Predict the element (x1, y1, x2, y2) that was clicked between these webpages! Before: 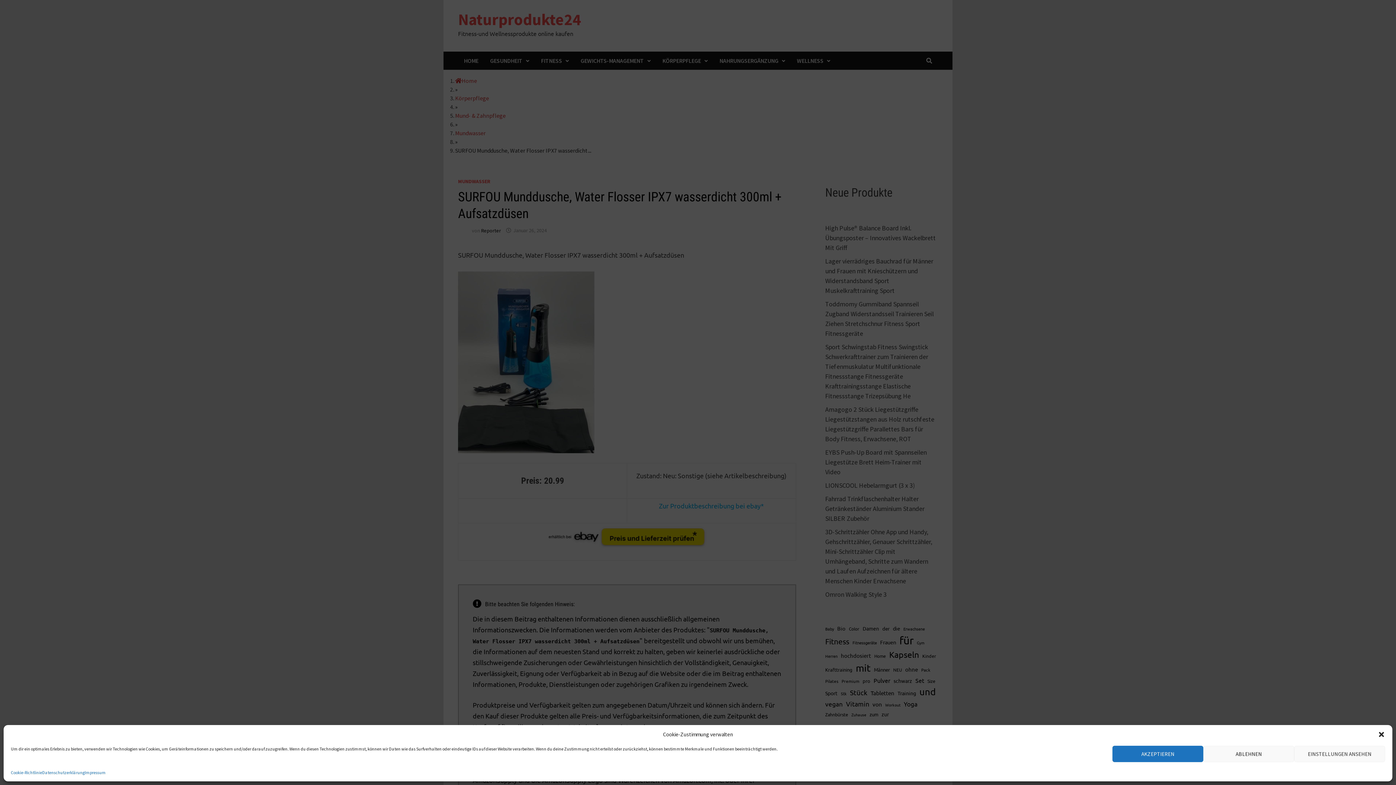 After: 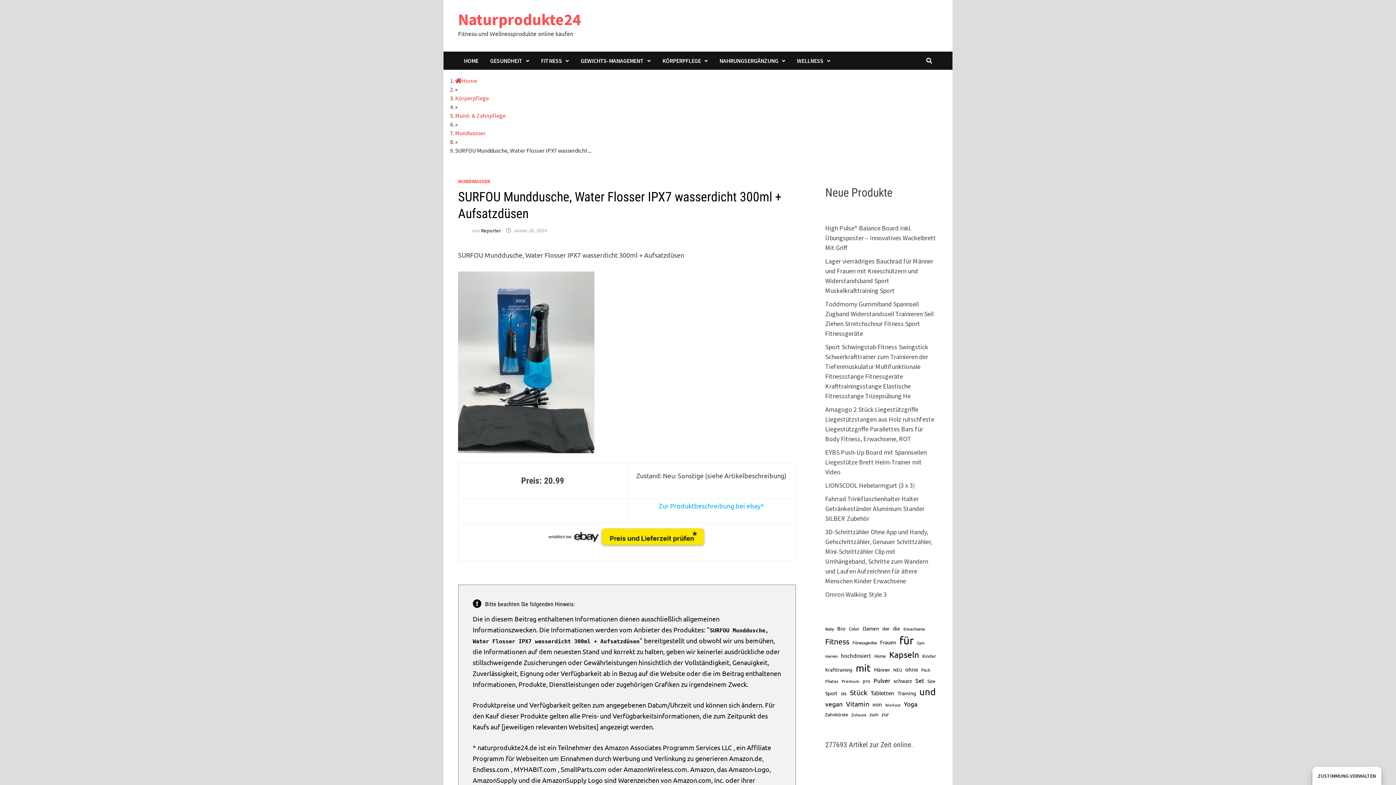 Action: bbox: (1203, 746, 1294, 762) label: ABLEHNEN